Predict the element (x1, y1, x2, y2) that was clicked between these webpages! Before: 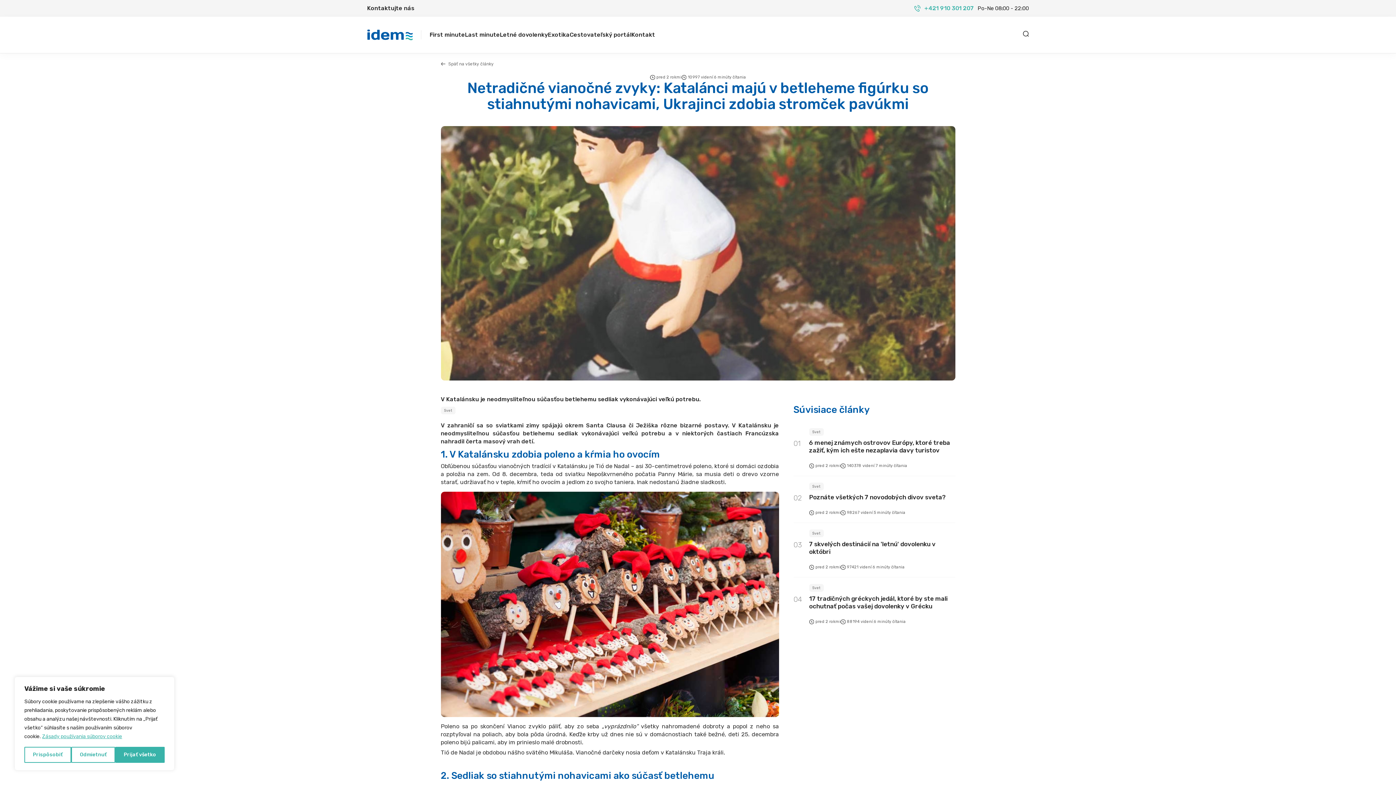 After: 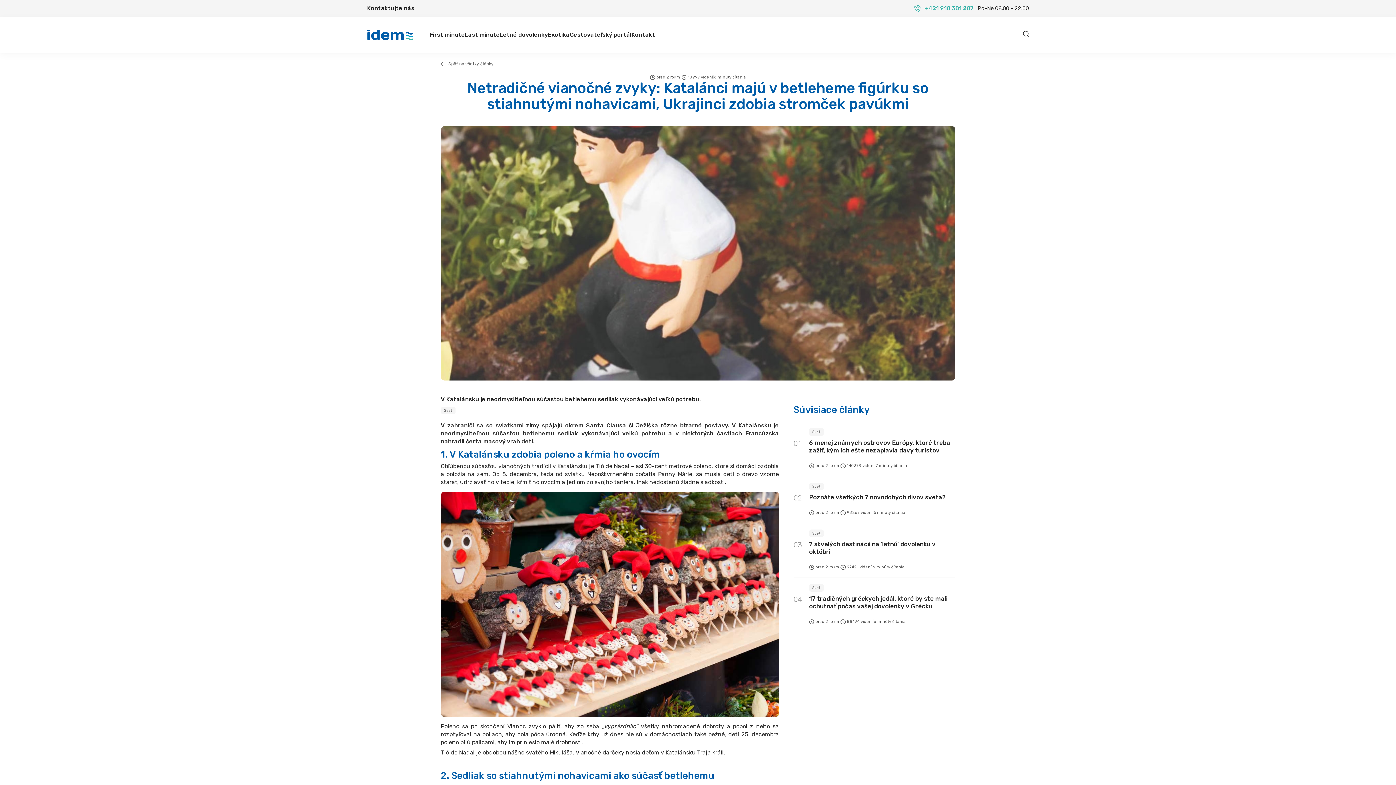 Action: label: Prijať všetko bbox: (115, 747, 164, 763)